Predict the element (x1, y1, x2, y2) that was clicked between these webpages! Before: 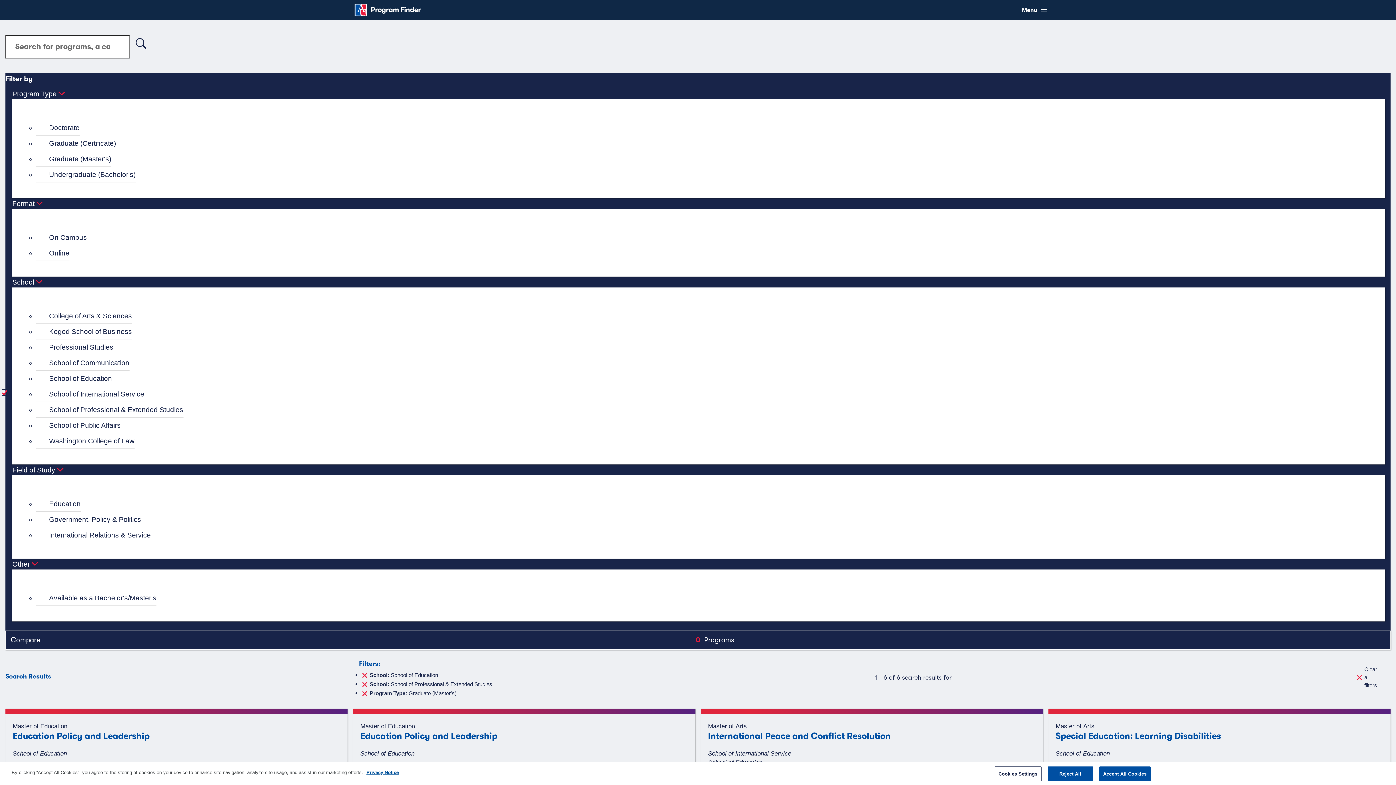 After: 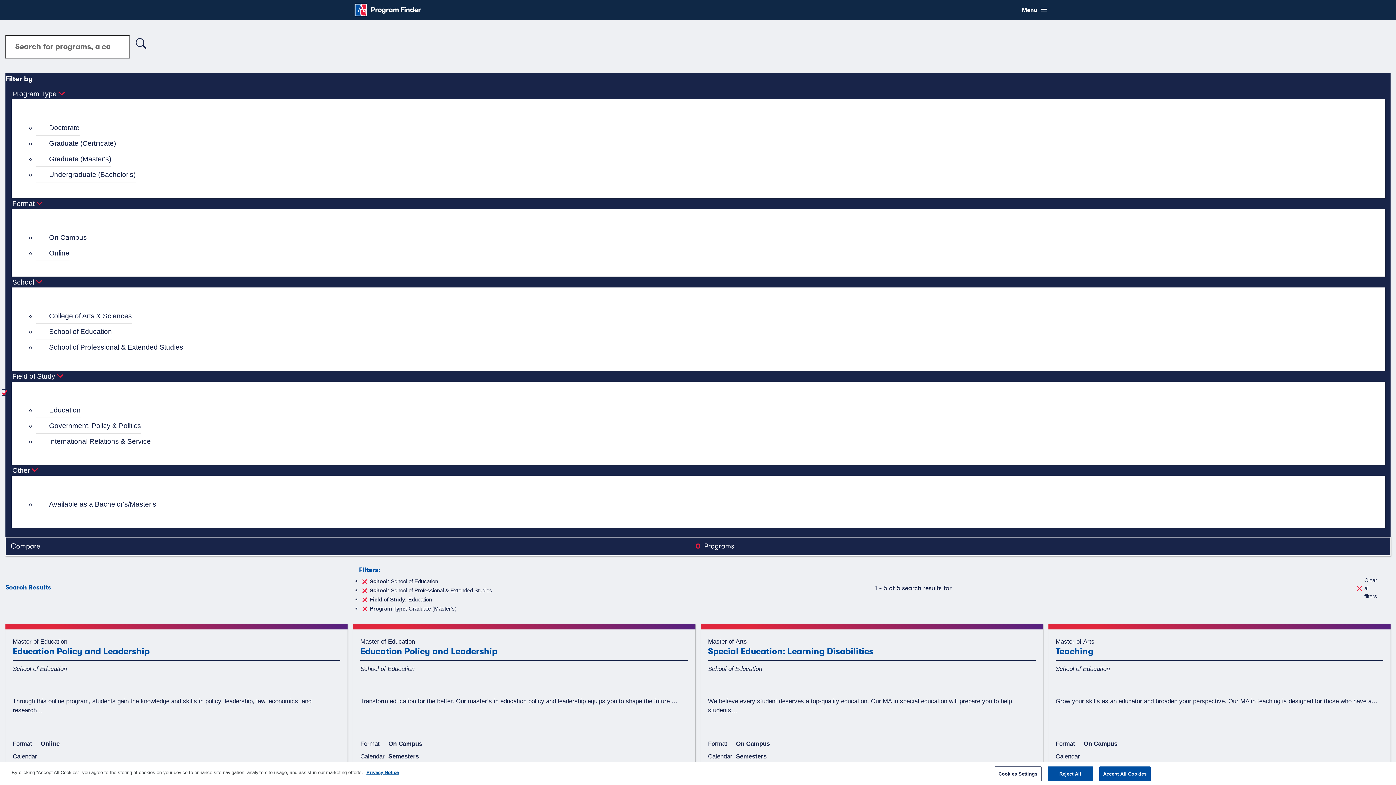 Action: label: Education bbox: (36, 496, 81, 512)